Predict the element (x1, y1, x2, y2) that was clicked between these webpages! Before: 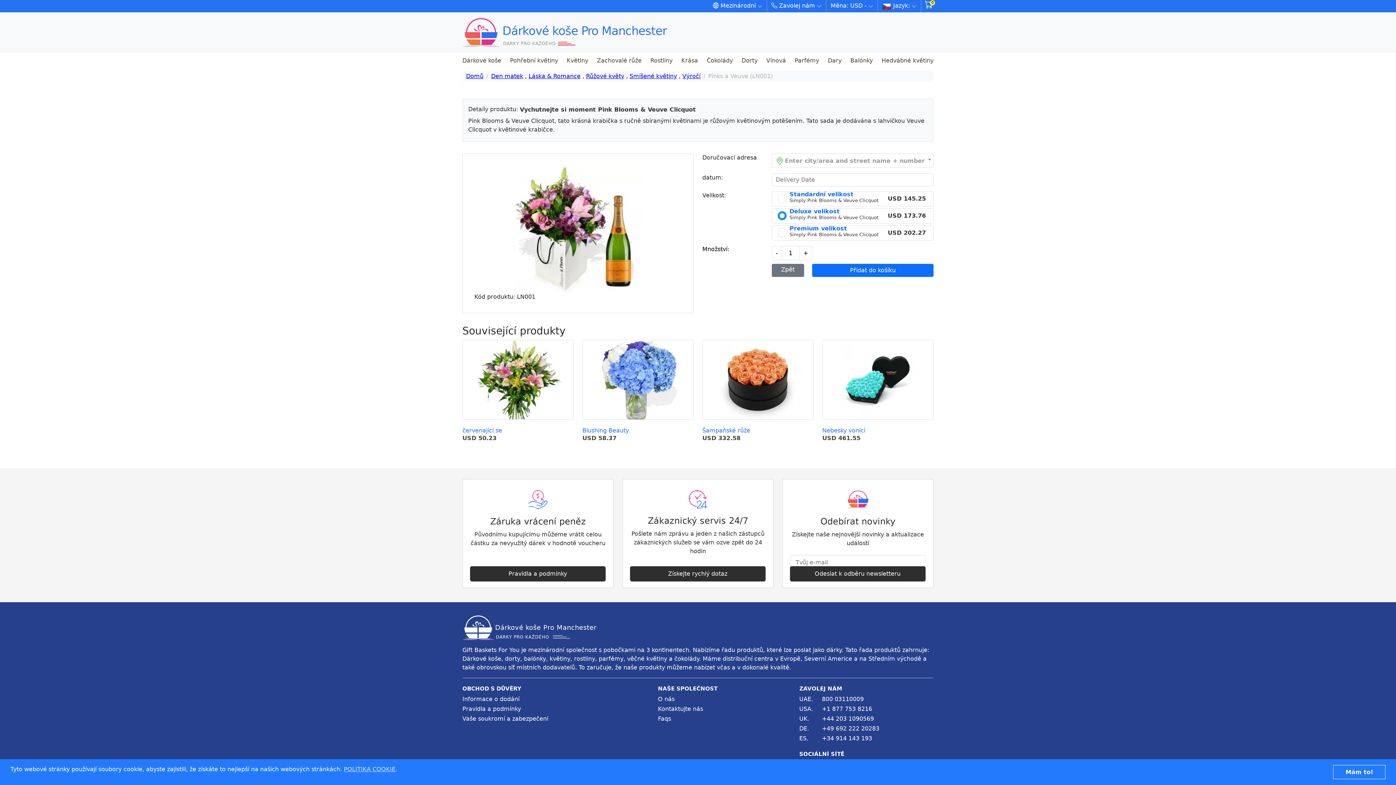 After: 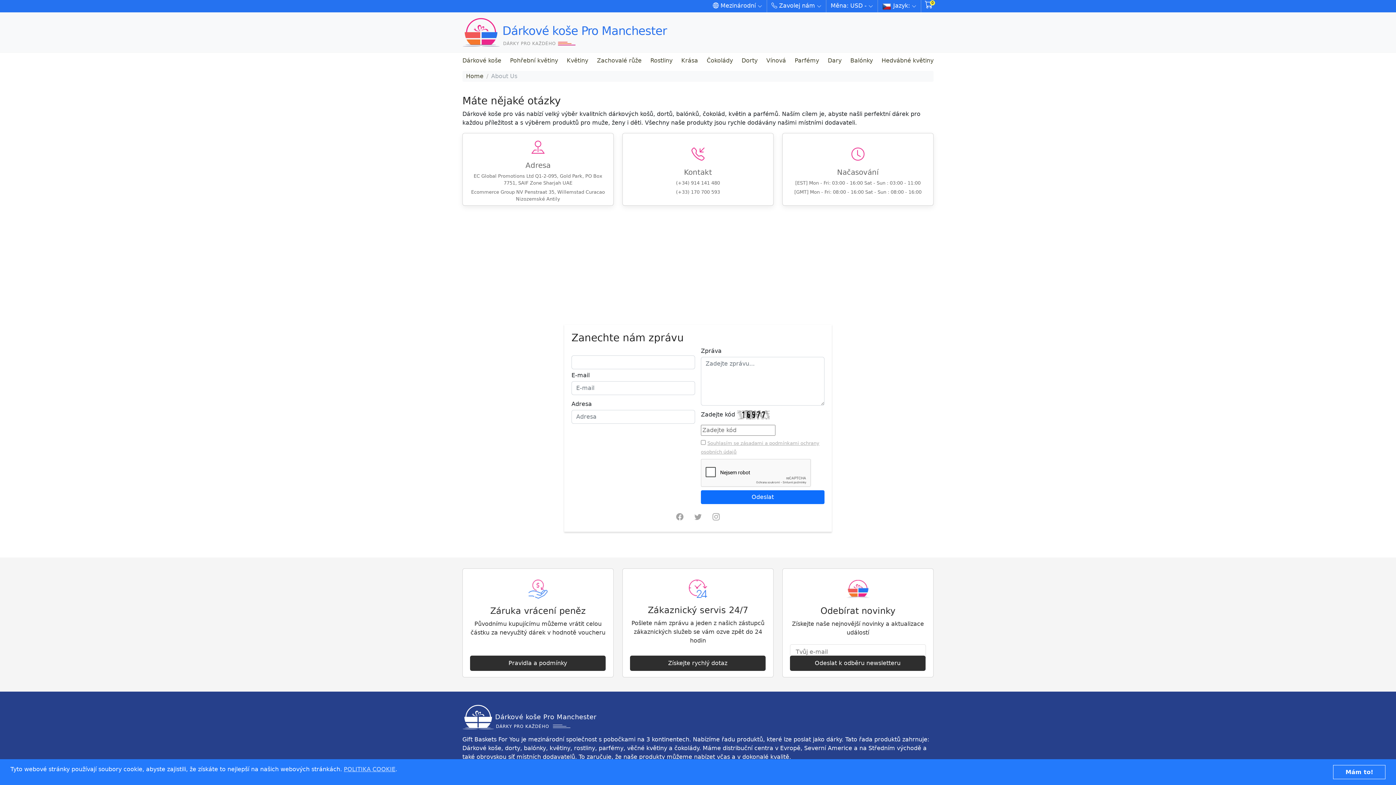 Action: bbox: (658, 705, 785, 714) label: contact-us